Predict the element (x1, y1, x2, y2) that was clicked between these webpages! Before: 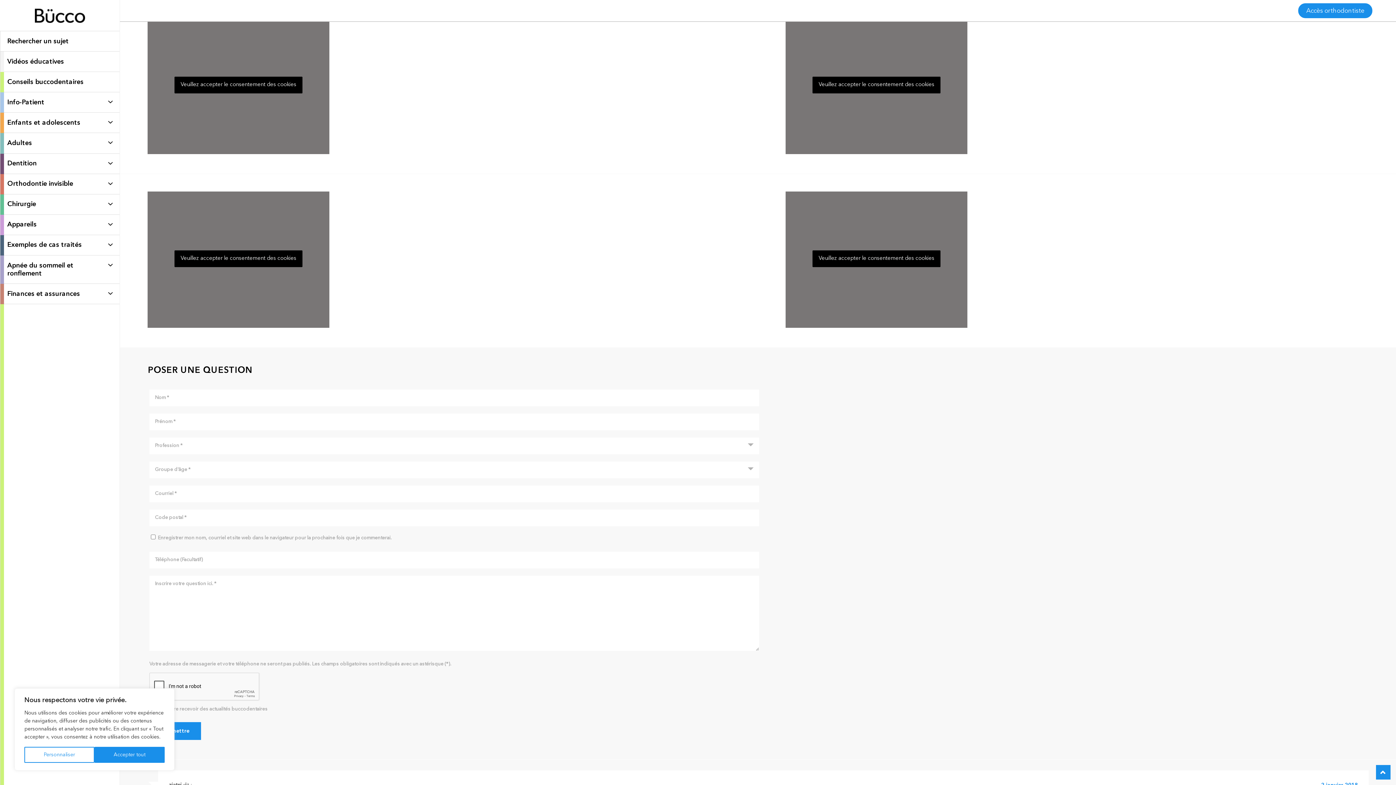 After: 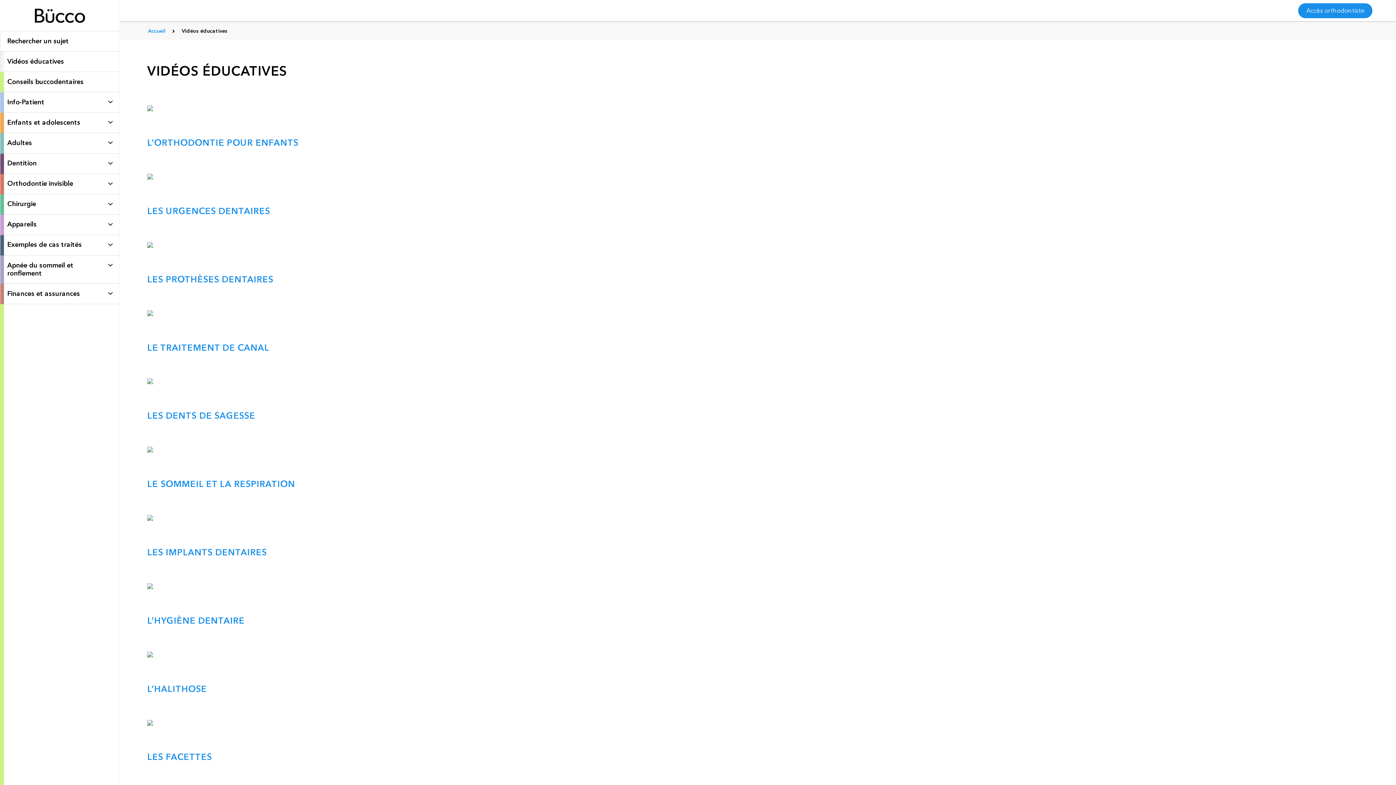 Action: label: Vidéos éducatives bbox: (0, 51, 119, 72)